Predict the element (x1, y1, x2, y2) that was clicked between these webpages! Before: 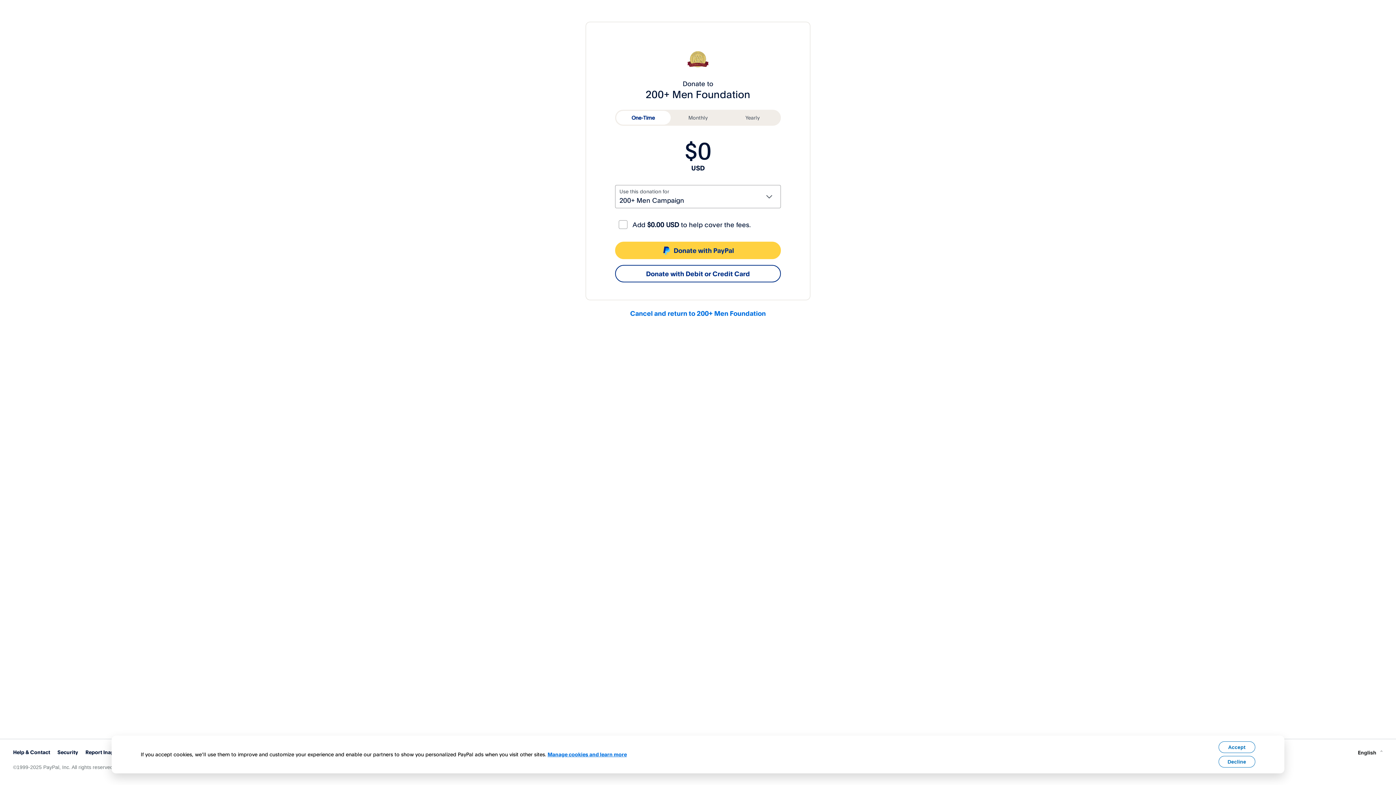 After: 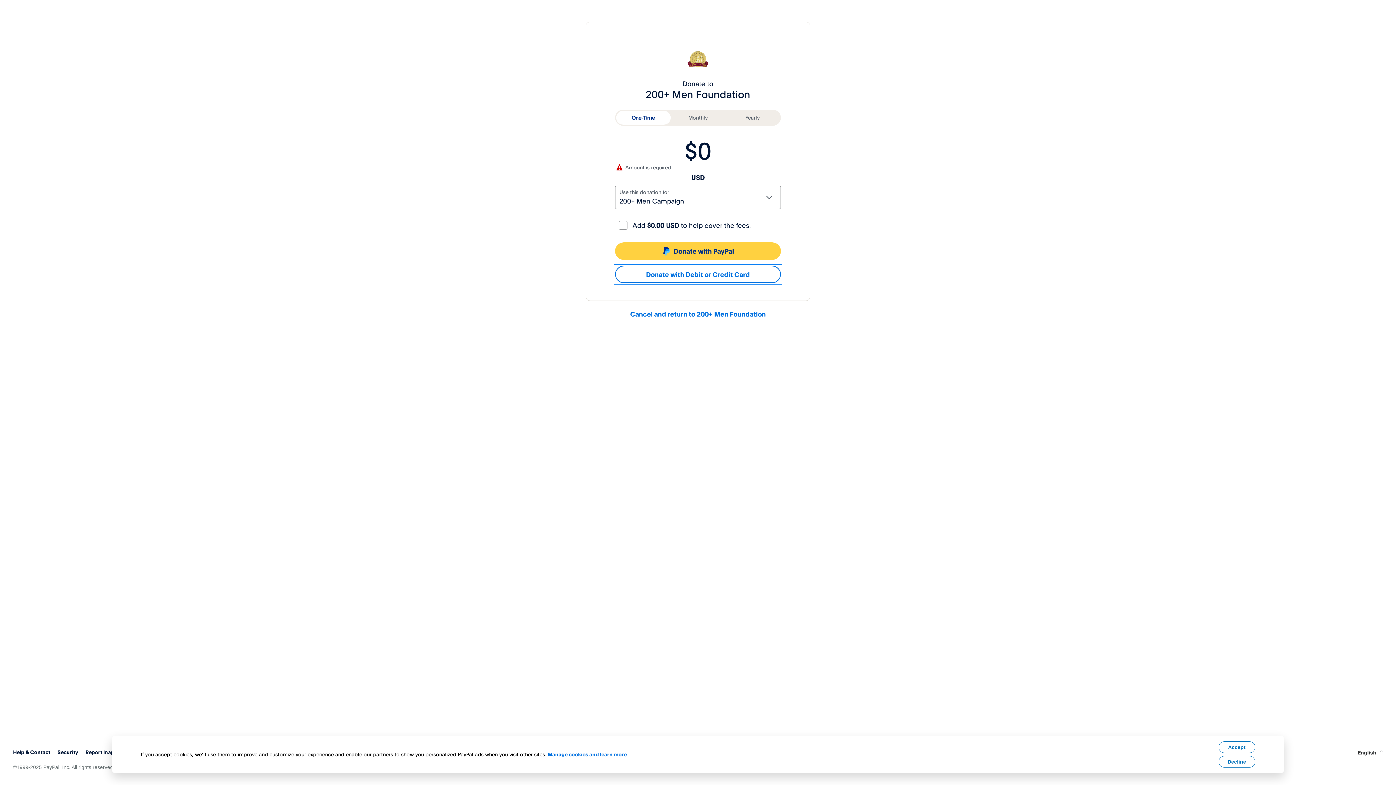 Action: bbox: (615, 265, 781, 282) label: Donate with Debit or Credit Card